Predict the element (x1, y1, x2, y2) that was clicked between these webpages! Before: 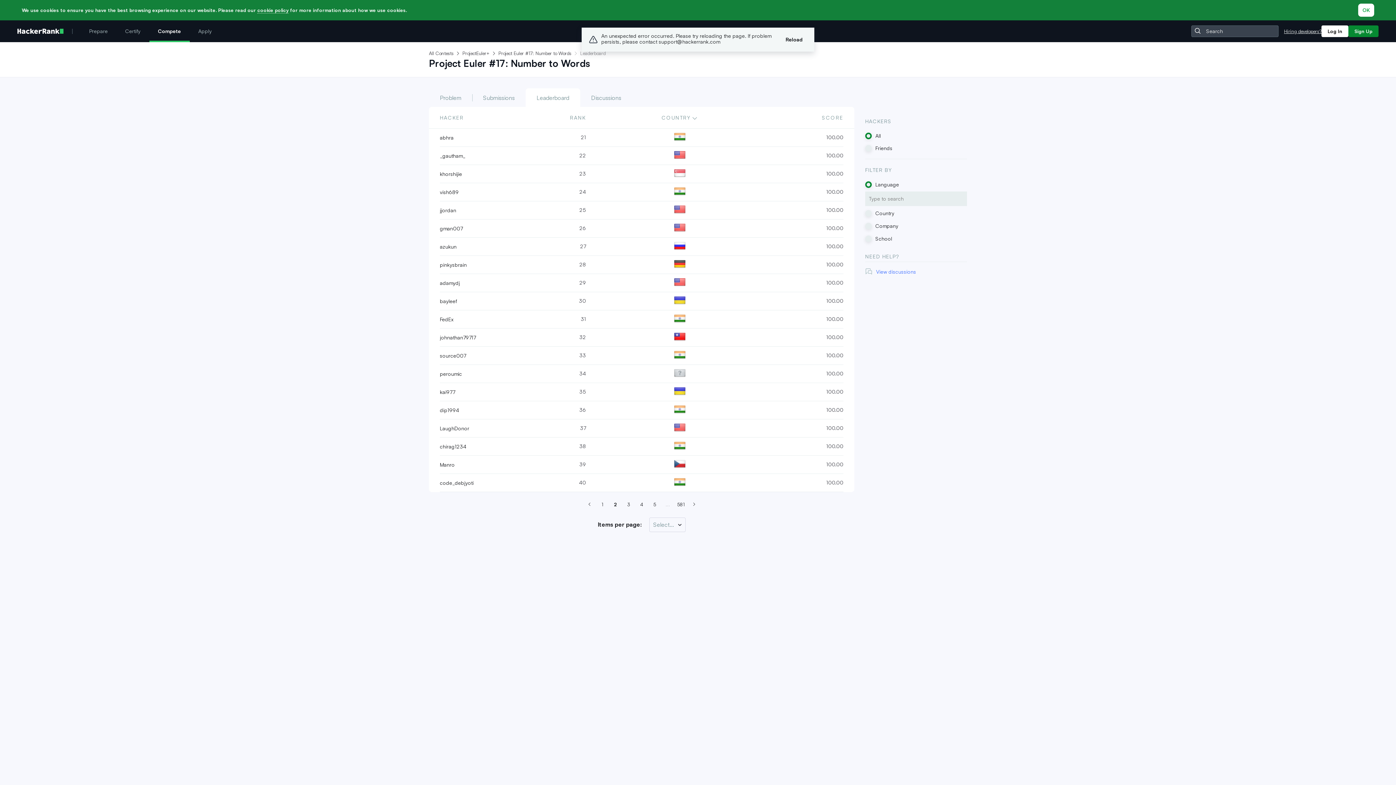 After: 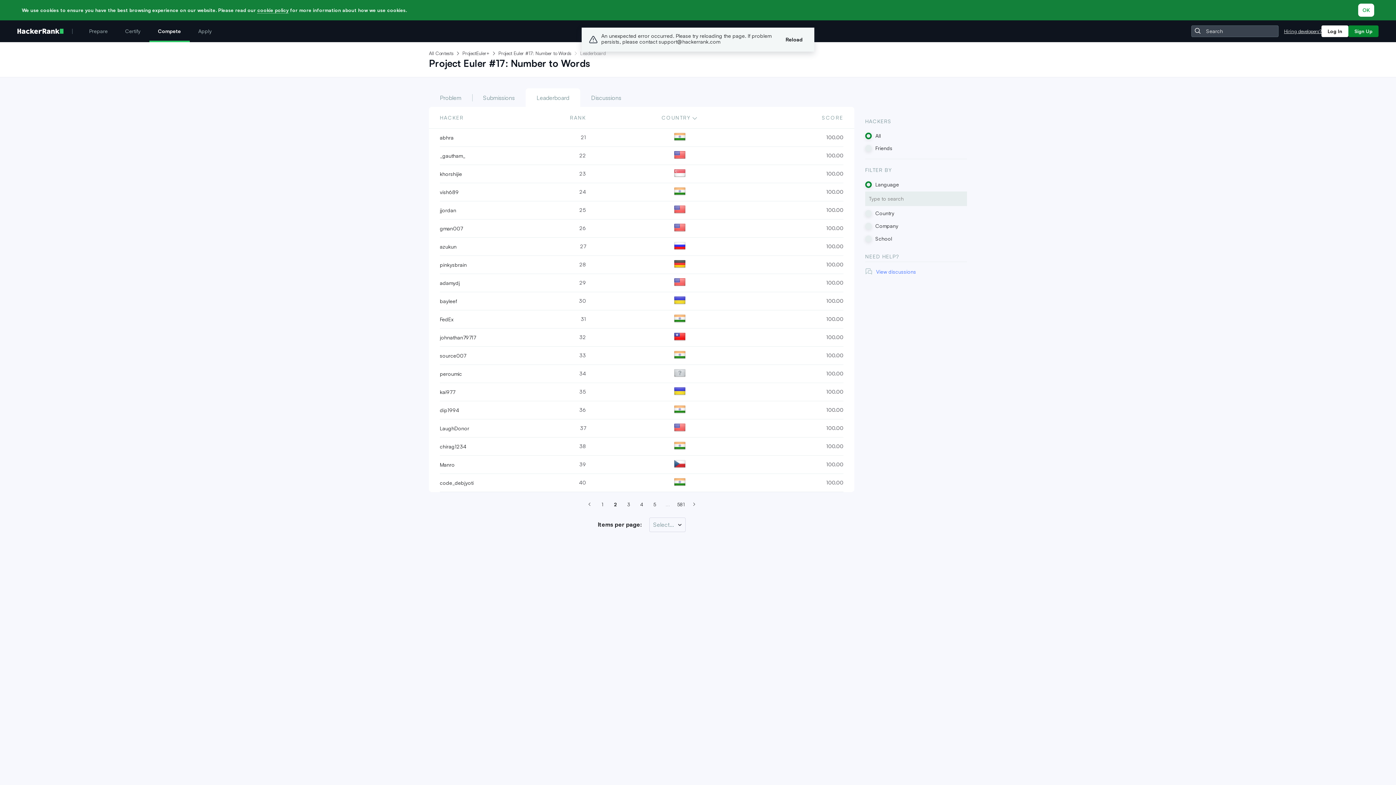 Action: bbox: (440, 389, 455, 395) label: kai977